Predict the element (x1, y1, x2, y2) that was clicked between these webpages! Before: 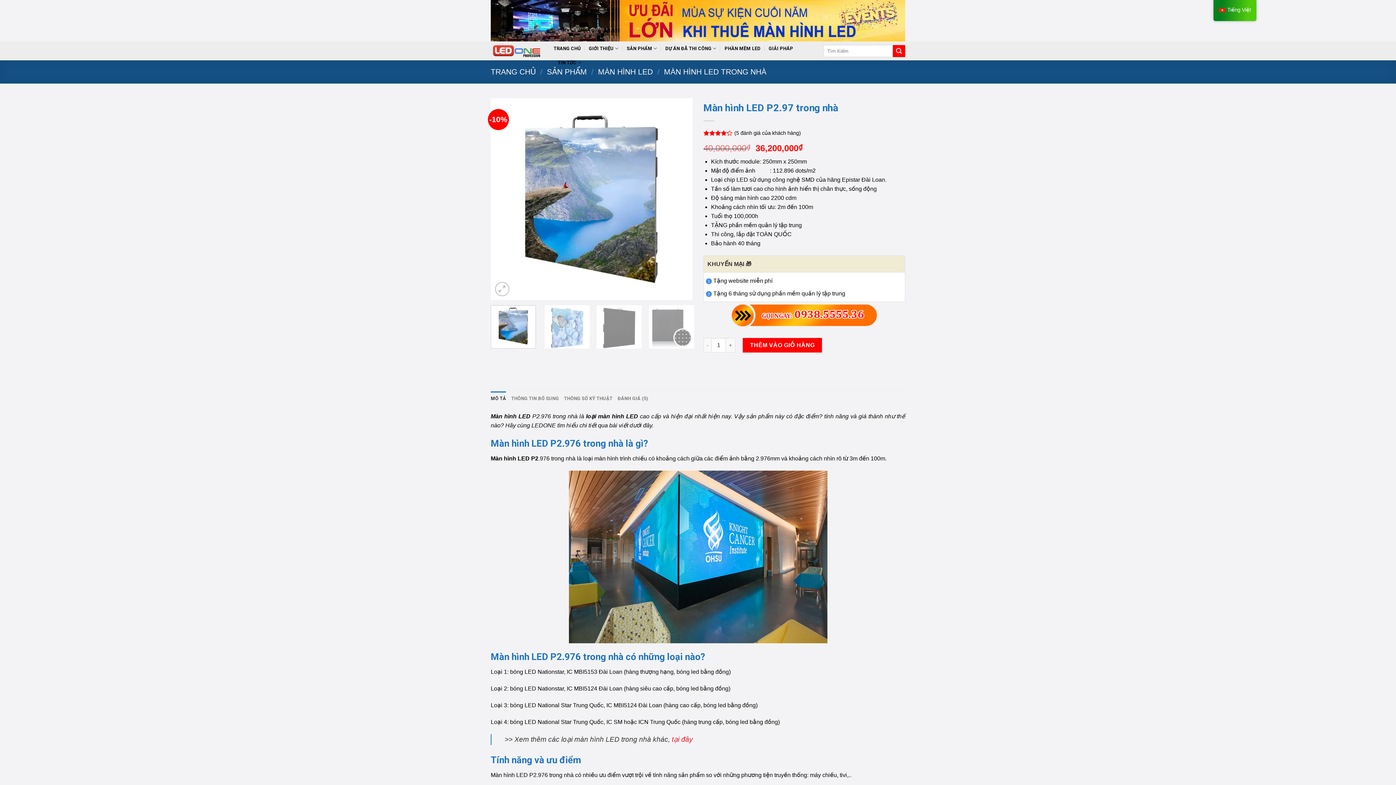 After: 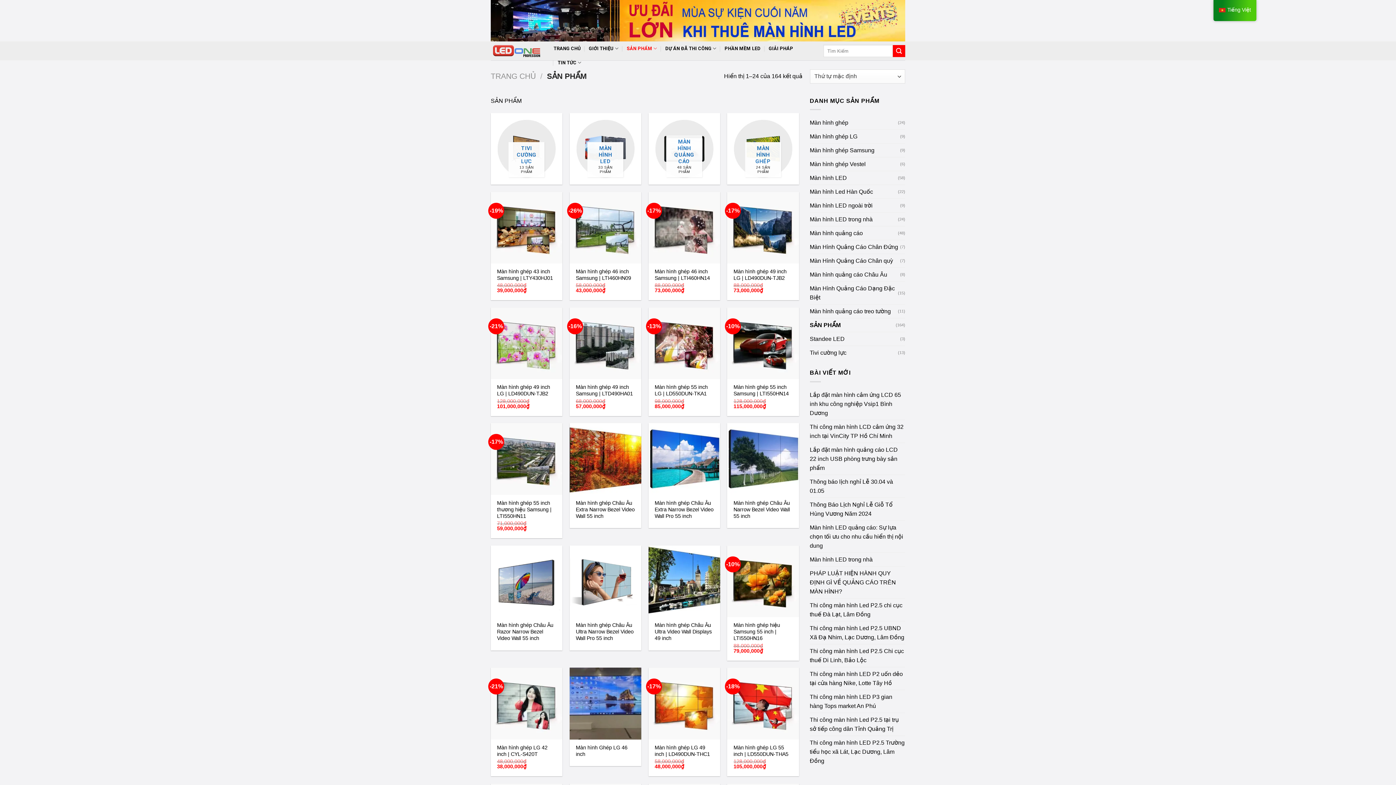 Action: bbox: (547, 67, 587, 76) label: SẢN PHẨM